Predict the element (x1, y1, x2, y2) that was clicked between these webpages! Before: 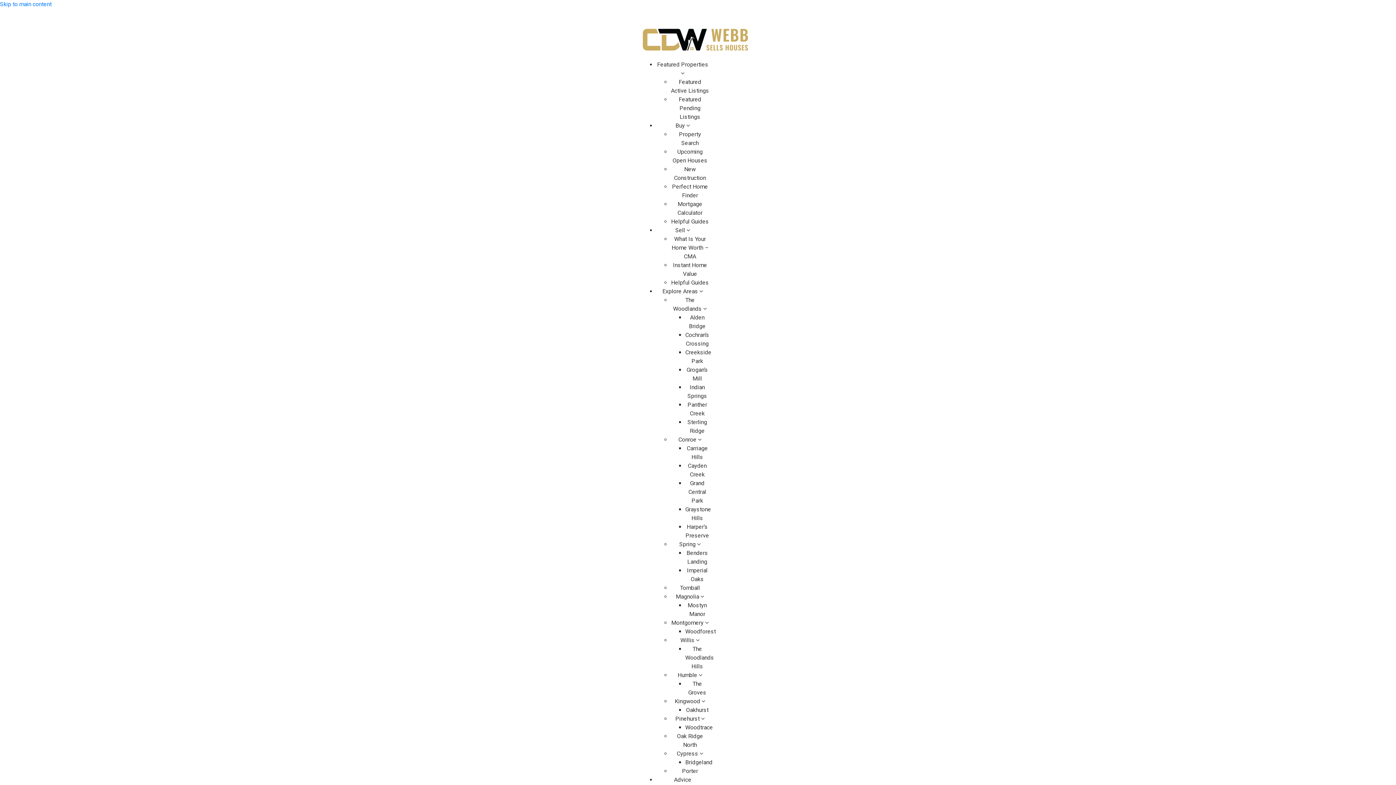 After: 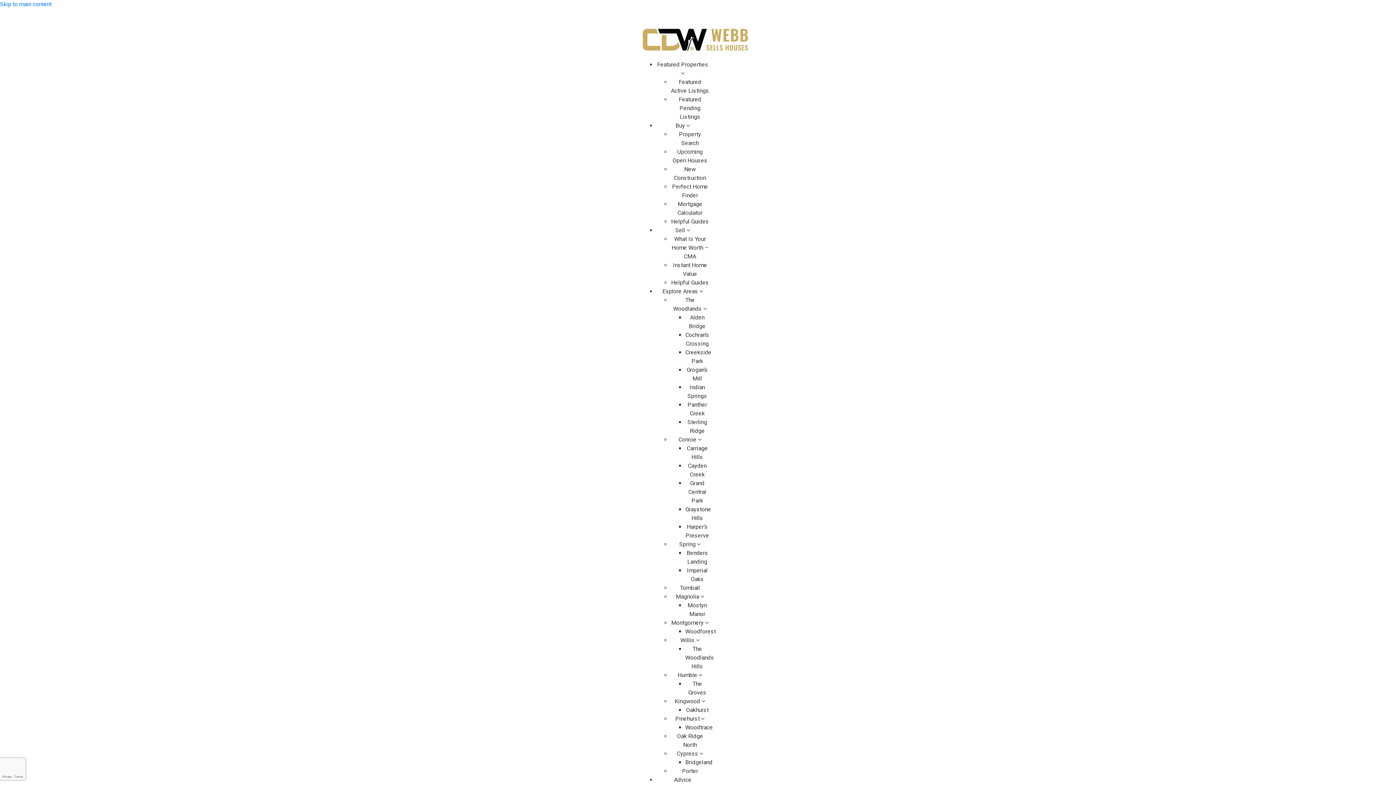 Action: bbox: (680, 637, 699, 644) label: Willis 